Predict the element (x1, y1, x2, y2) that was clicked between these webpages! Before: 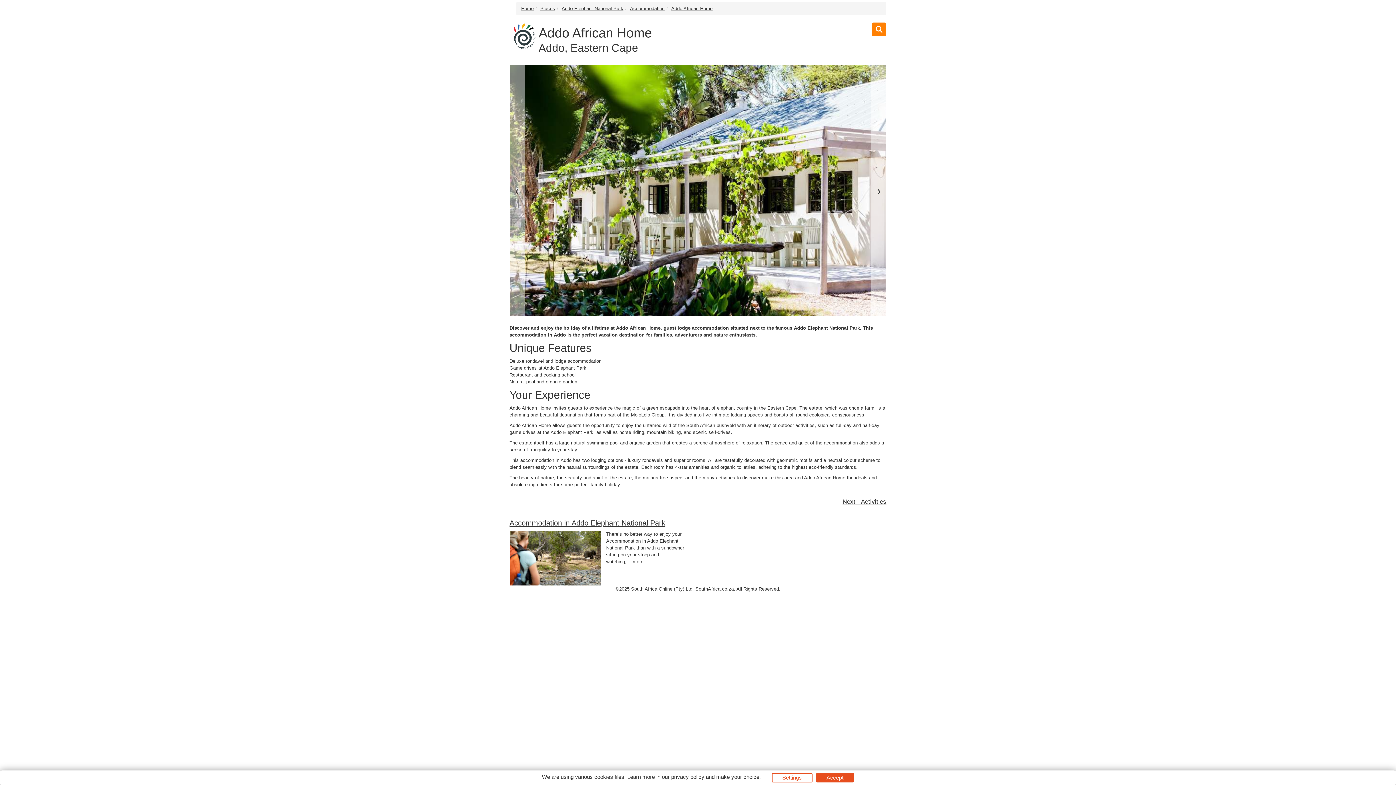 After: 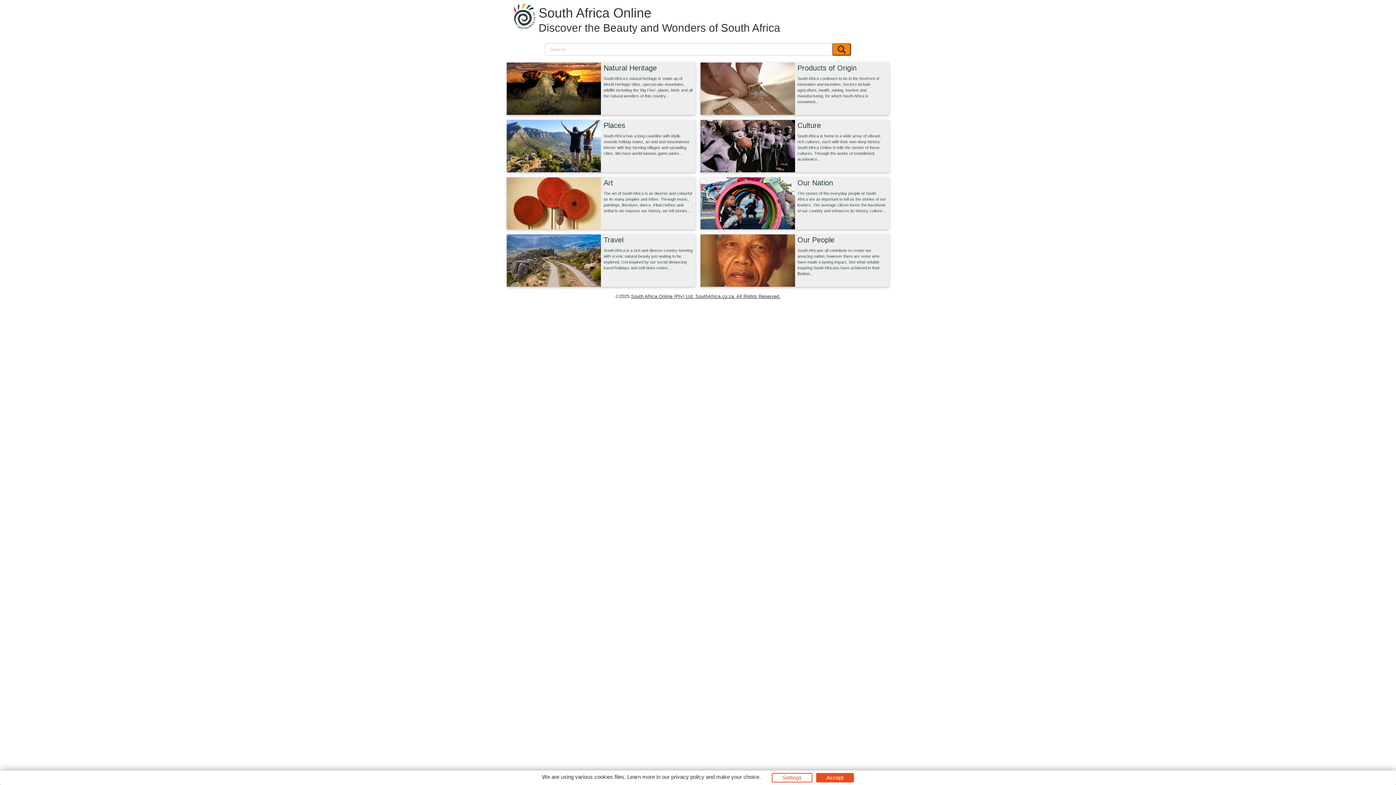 Action: bbox: (521, 5, 533, 11) label: Home